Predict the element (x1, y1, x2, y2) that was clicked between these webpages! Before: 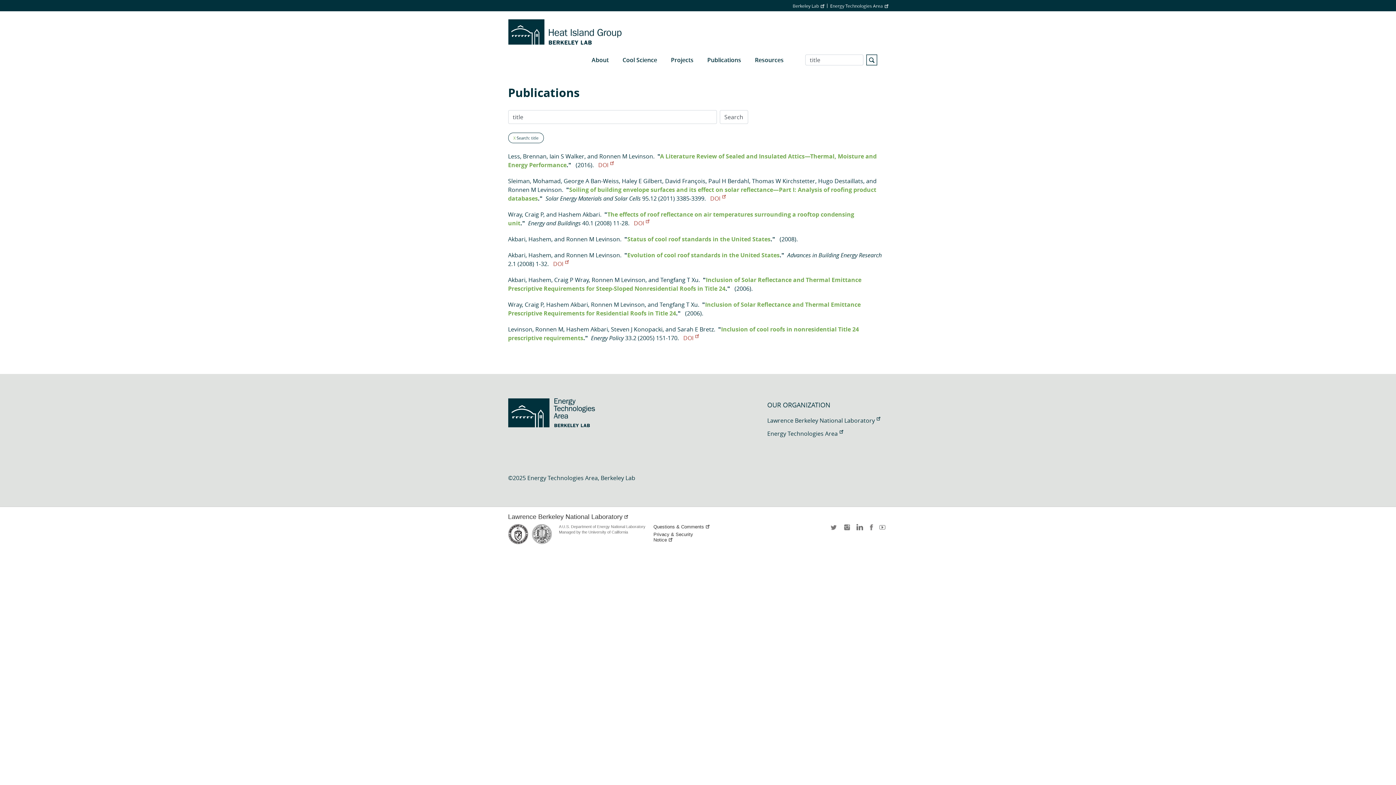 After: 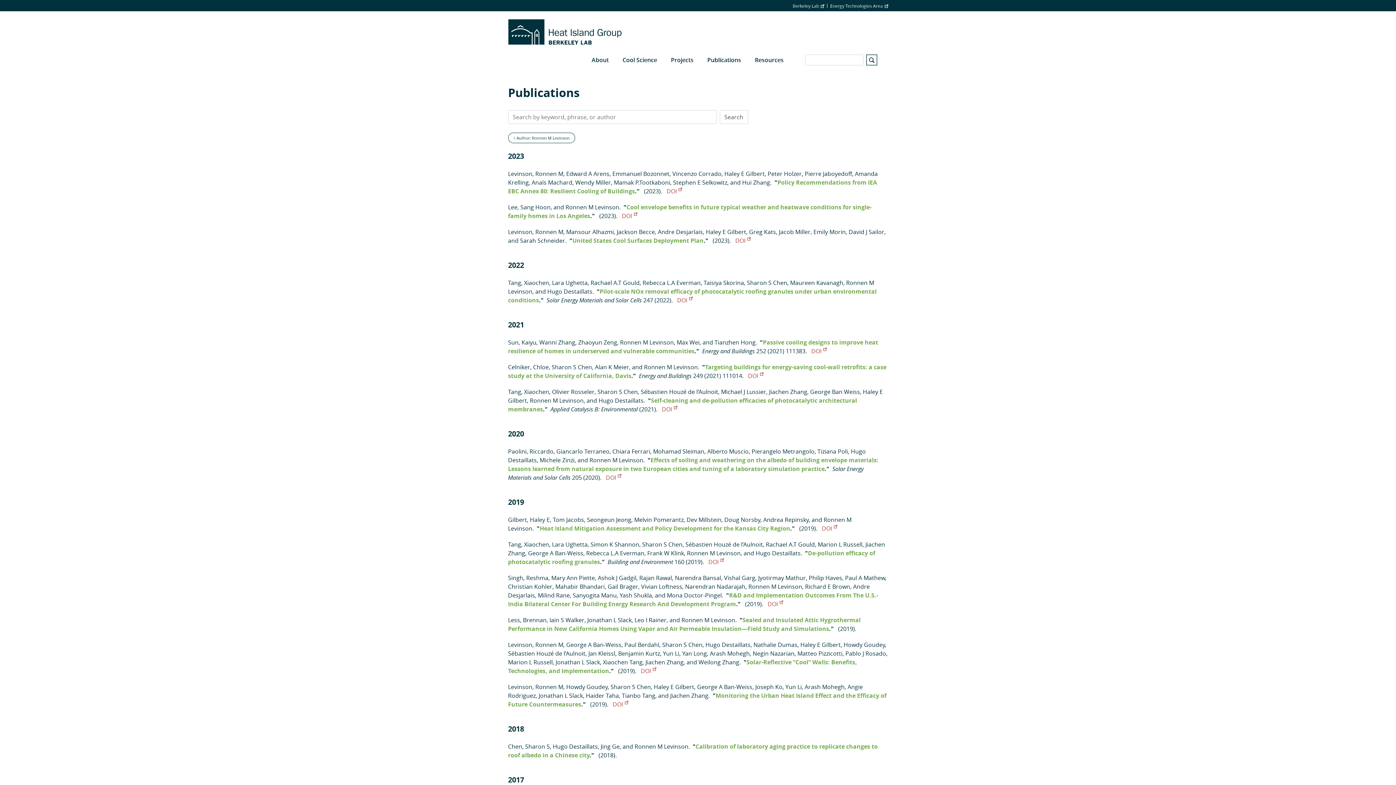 Action: label: Ronnen M Levinson bbox: (566, 235, 620, 243)